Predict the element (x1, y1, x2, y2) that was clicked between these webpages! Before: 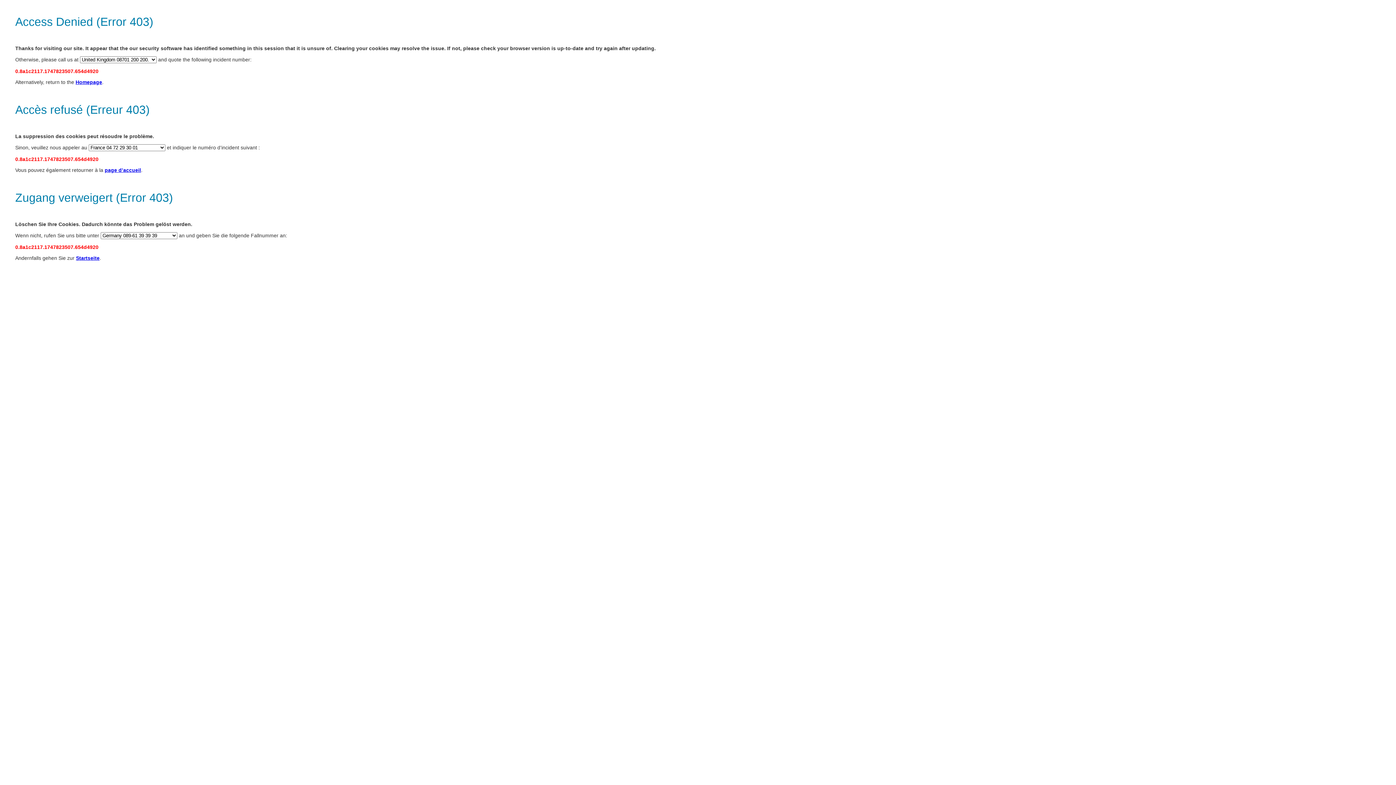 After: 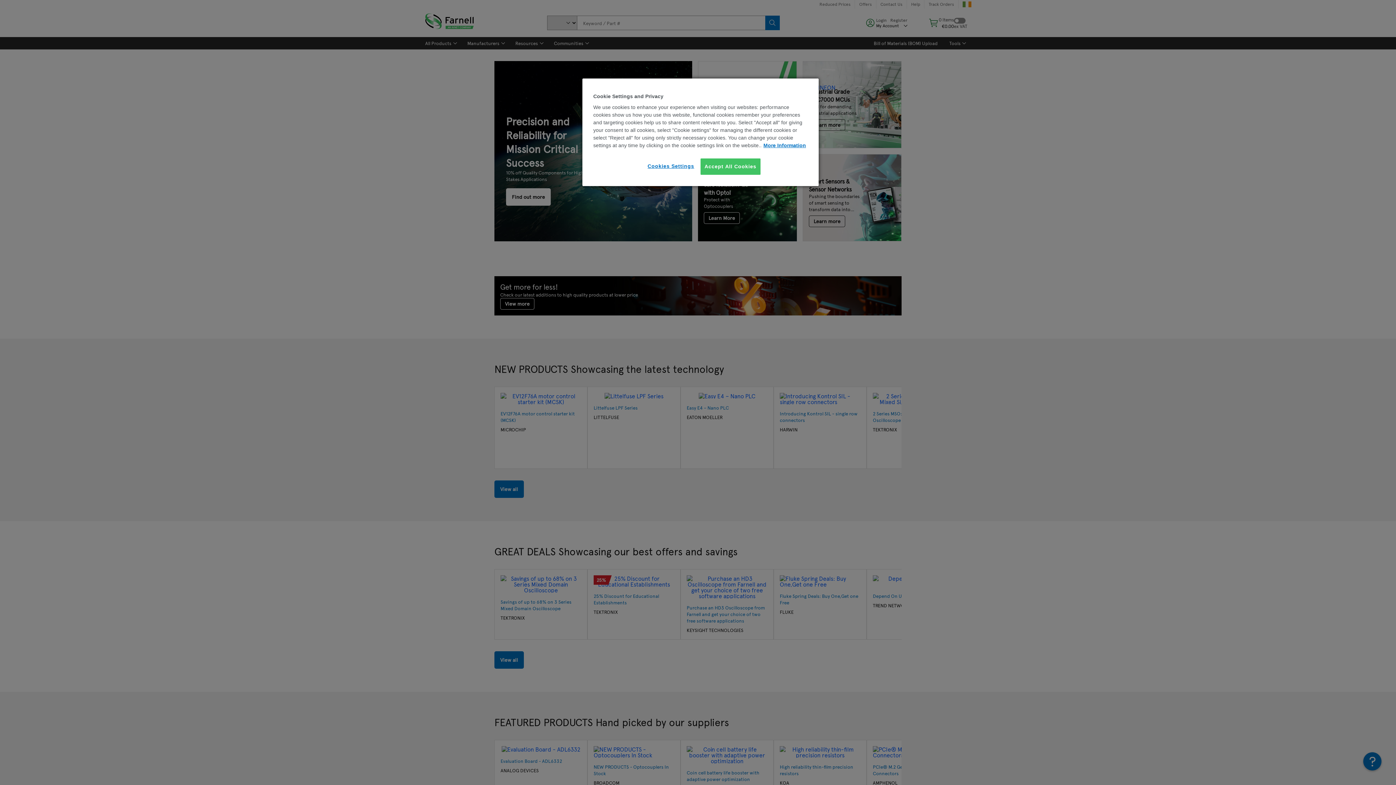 Action: label: Startseite bbox: (76, 255, 99, 261)